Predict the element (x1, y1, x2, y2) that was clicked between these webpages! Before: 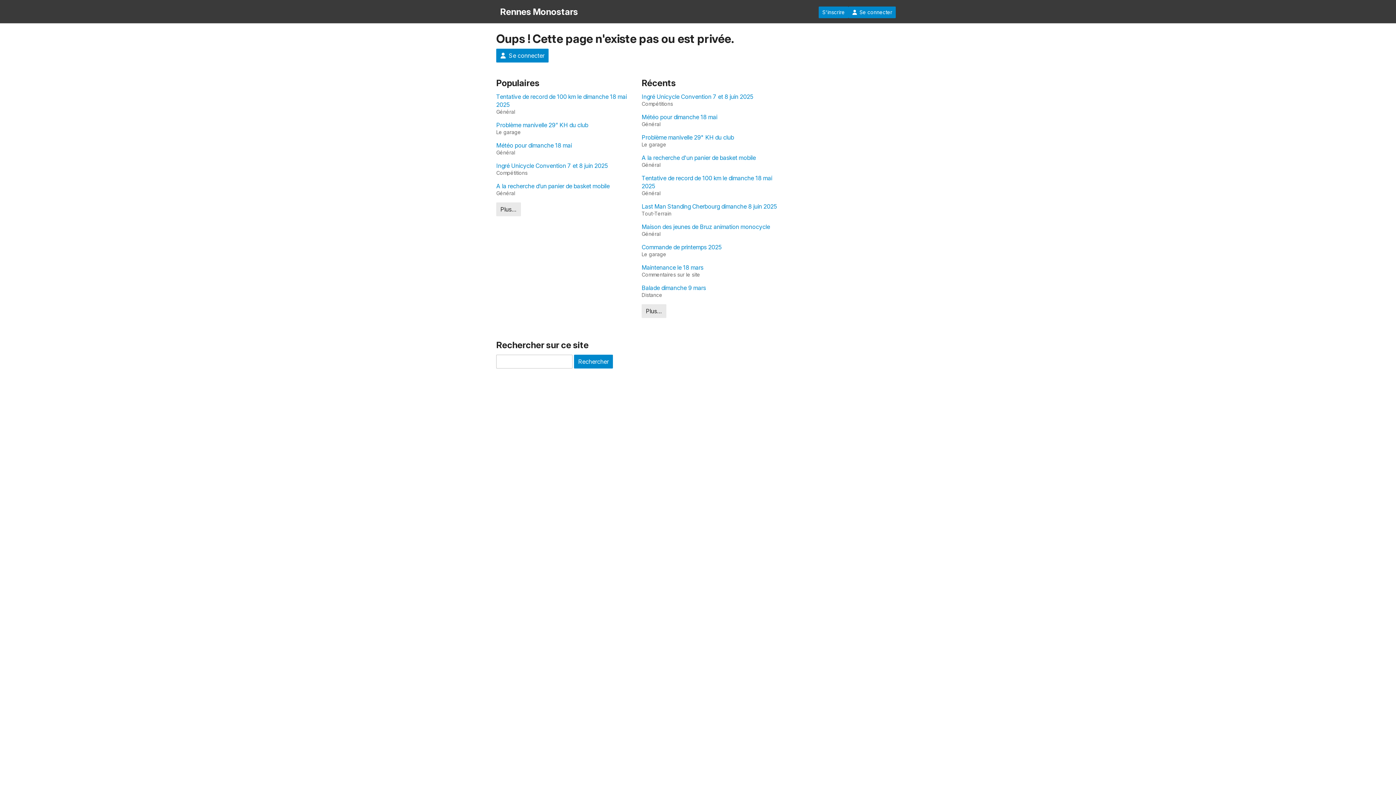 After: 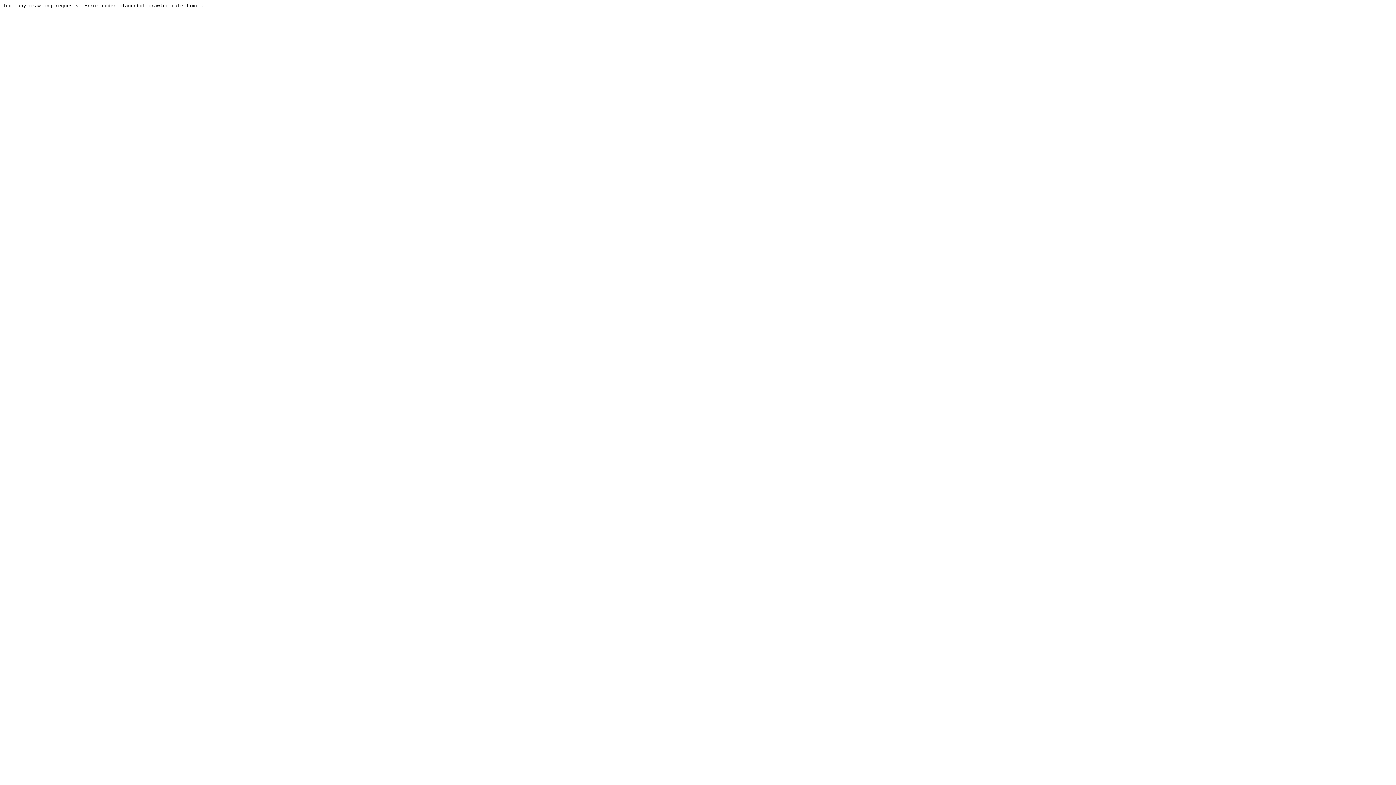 Action: bbox: (641, 202, 780, 210) label: Last Man Standing Cherbourg dimanche 8 juin 2025